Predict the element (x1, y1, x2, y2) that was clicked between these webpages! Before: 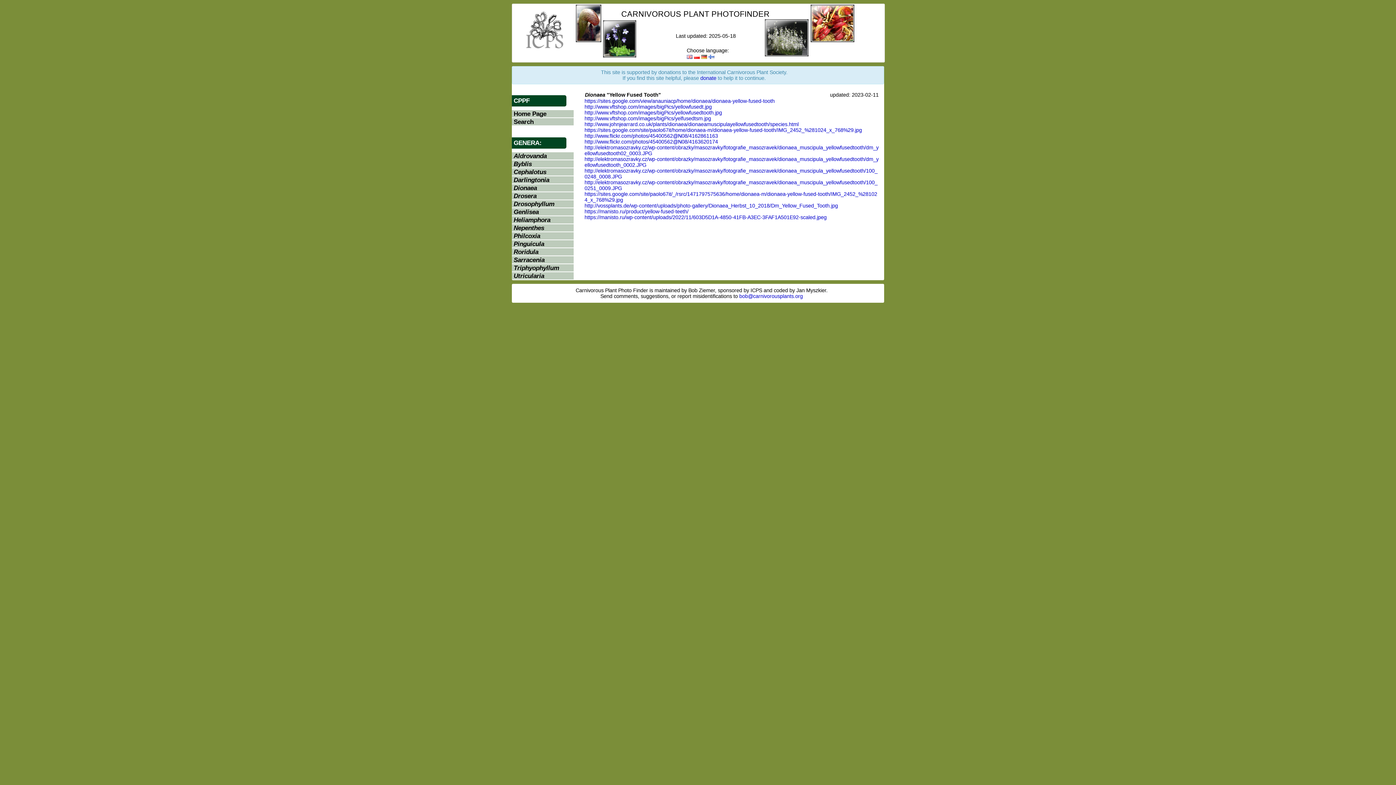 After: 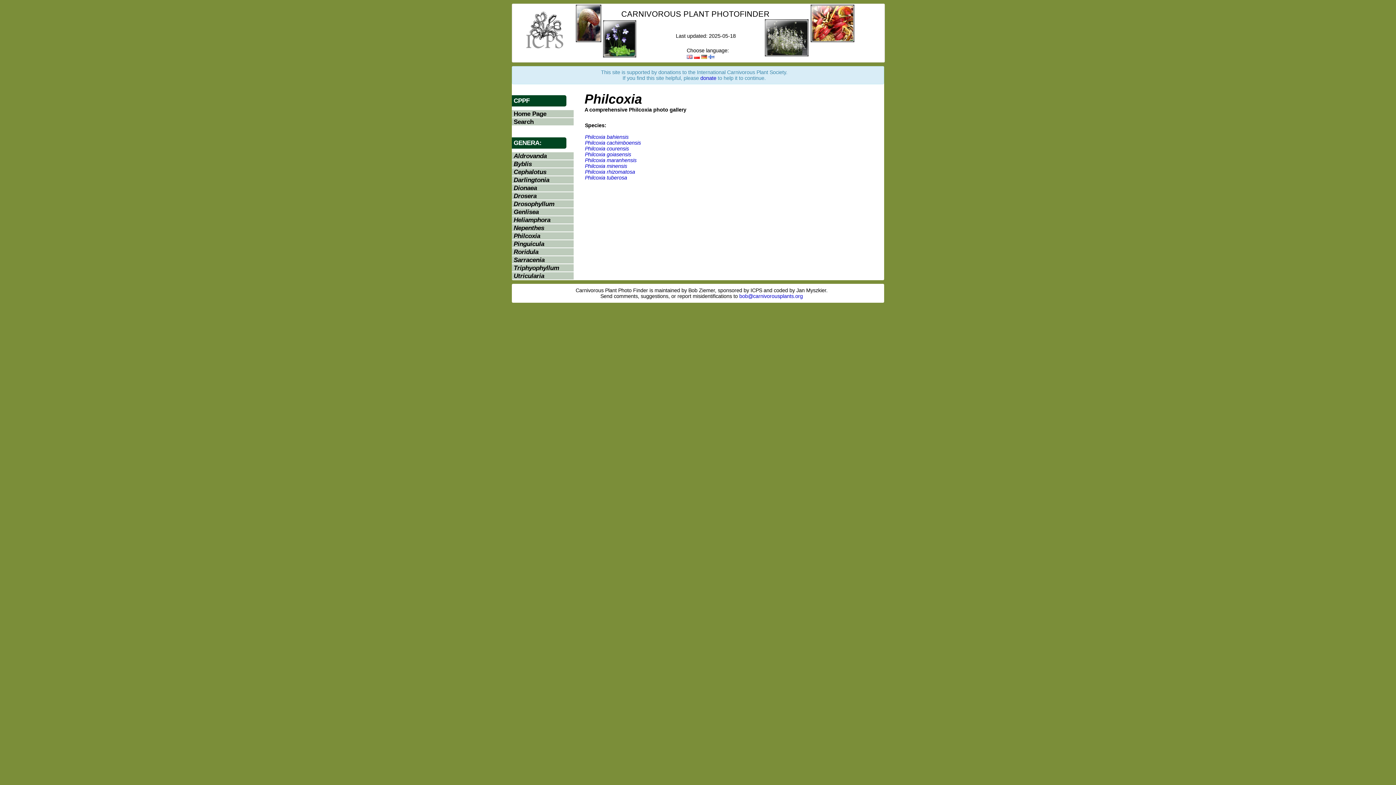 Action: label: Philcoxia bbox: (513, 232, 540, 239)